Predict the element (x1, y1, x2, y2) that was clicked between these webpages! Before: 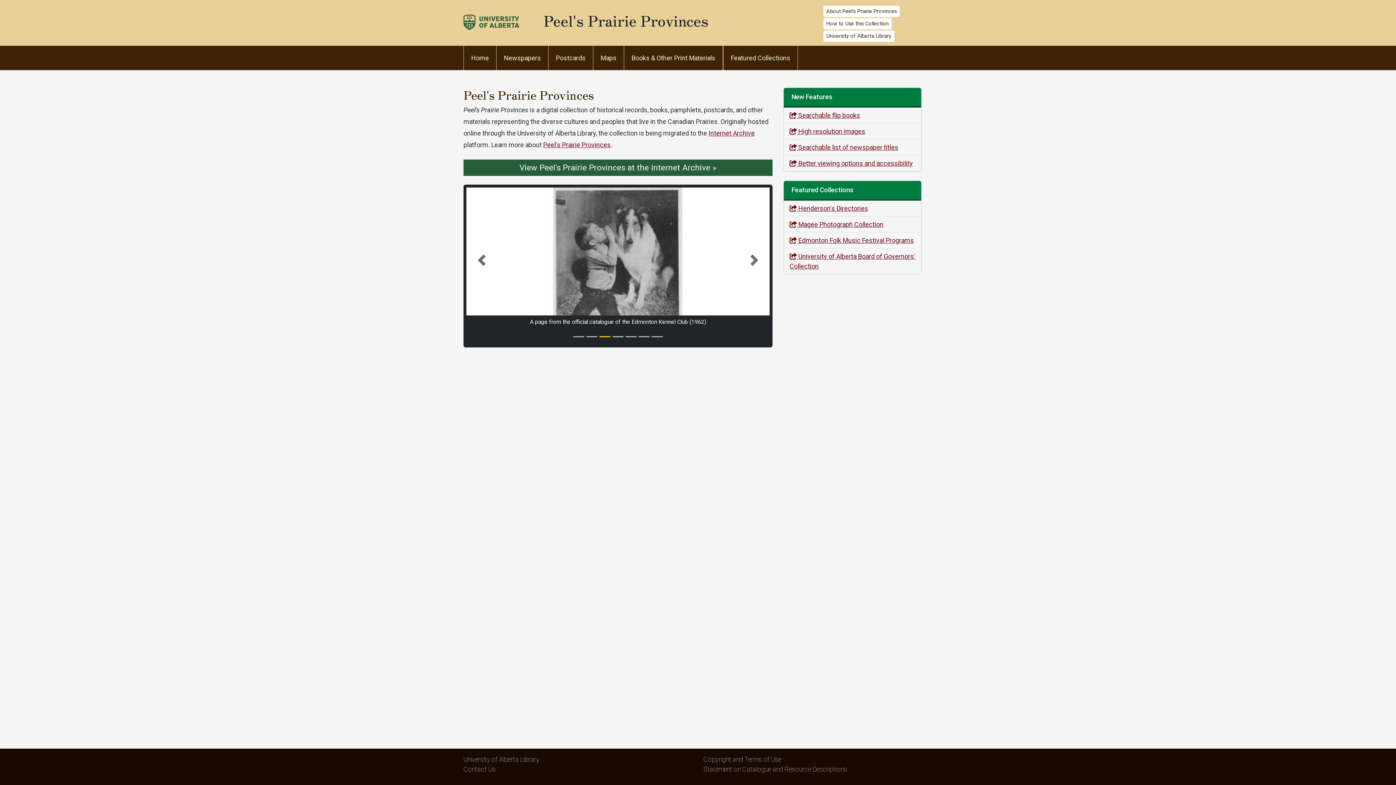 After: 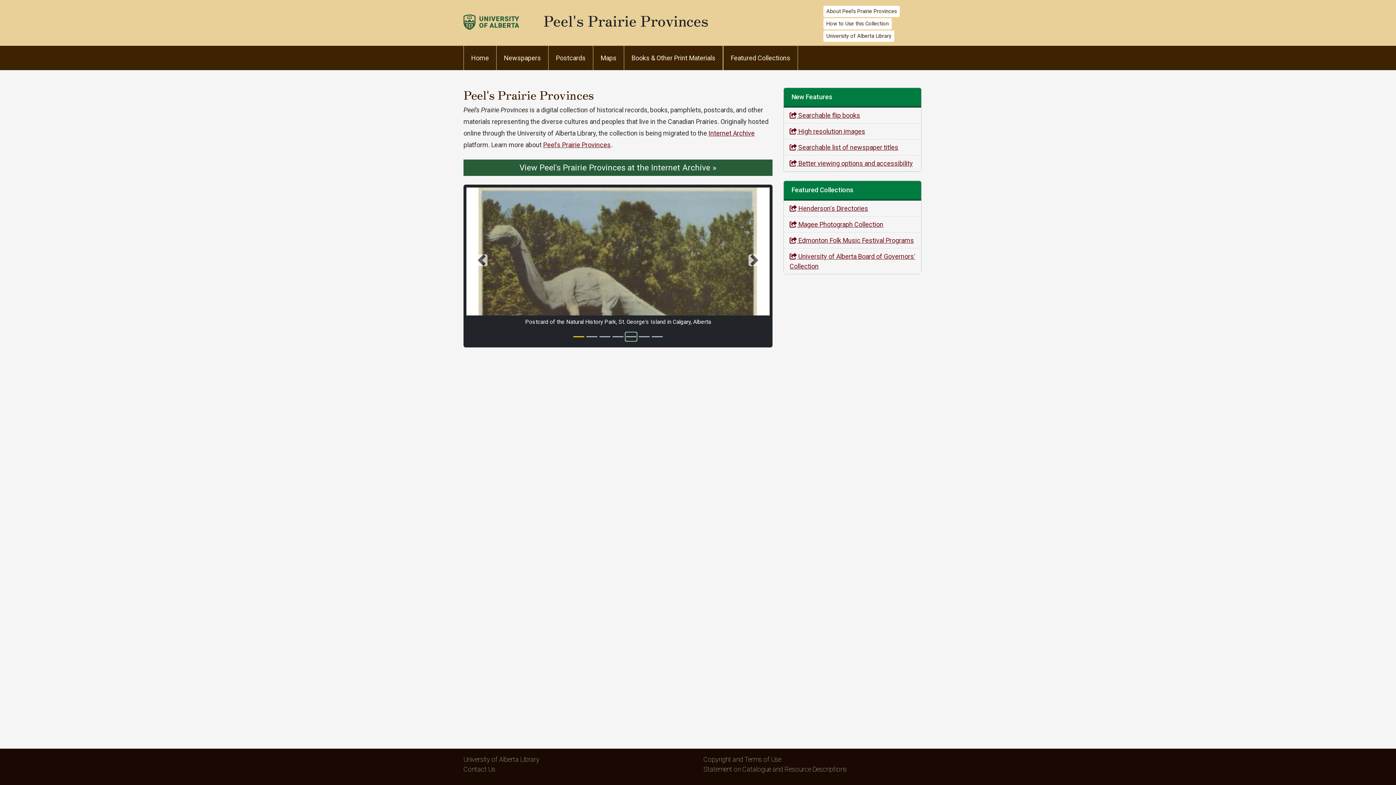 Action: label: Slide 5 bbox: (625, 332, 636, 341)